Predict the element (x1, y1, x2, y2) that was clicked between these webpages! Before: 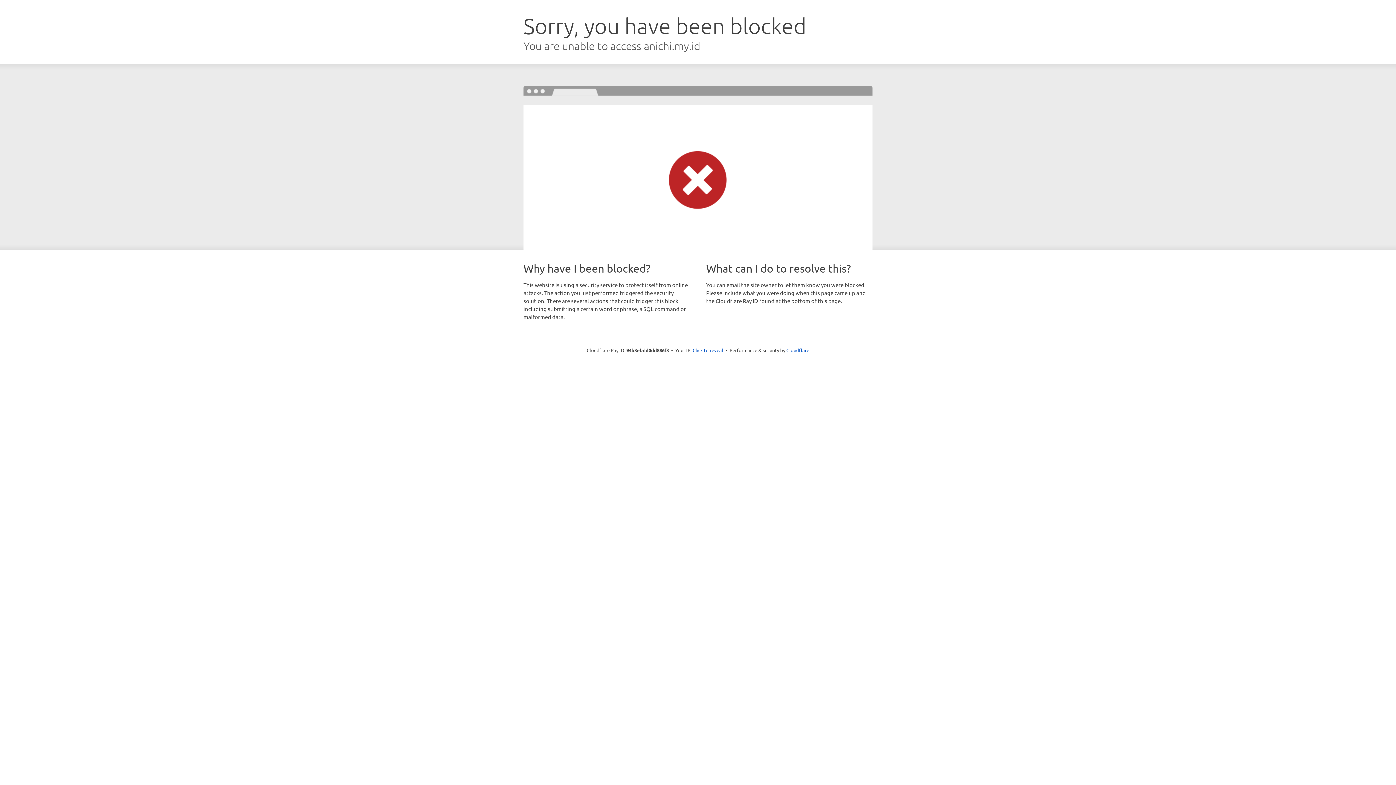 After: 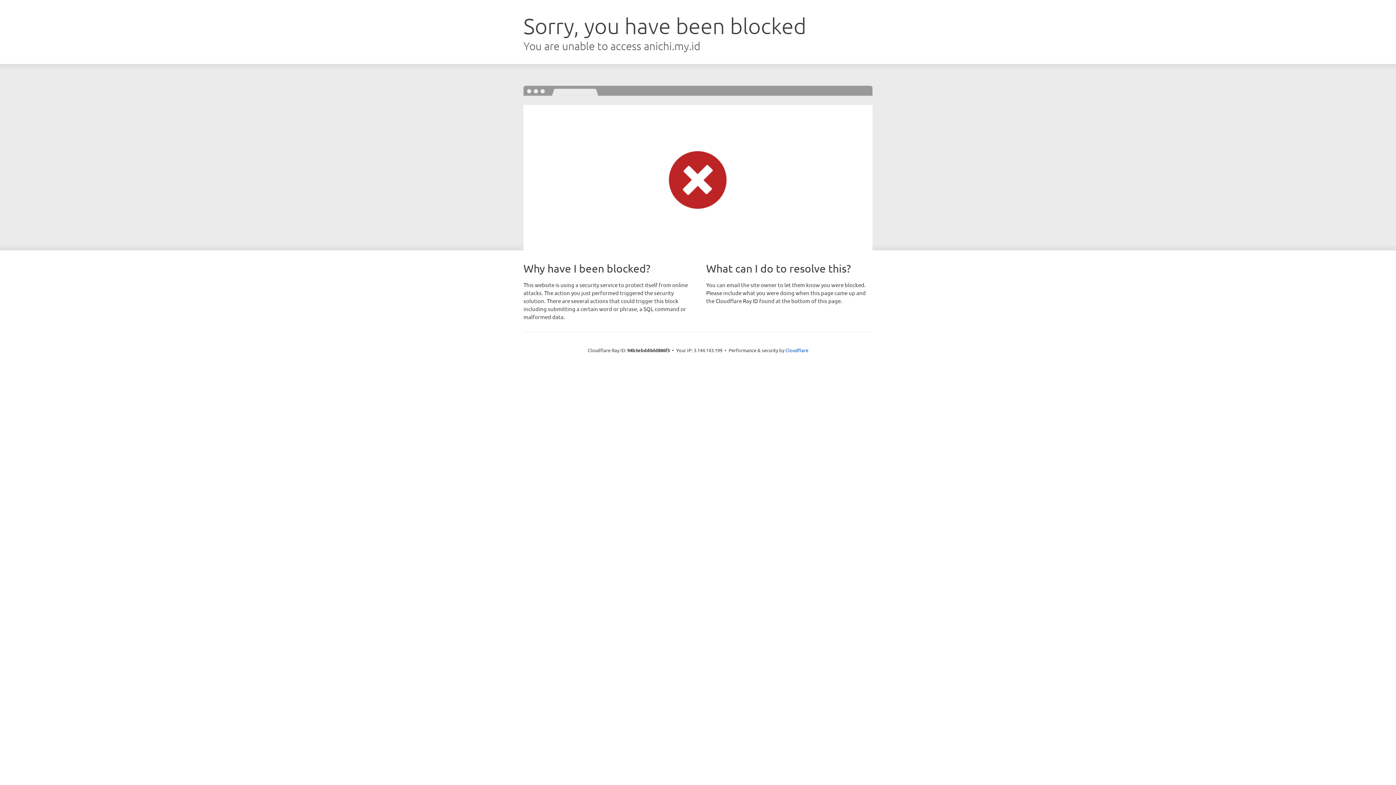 Action: bbox: (692, 346, 723, 353) label: Click to reveal